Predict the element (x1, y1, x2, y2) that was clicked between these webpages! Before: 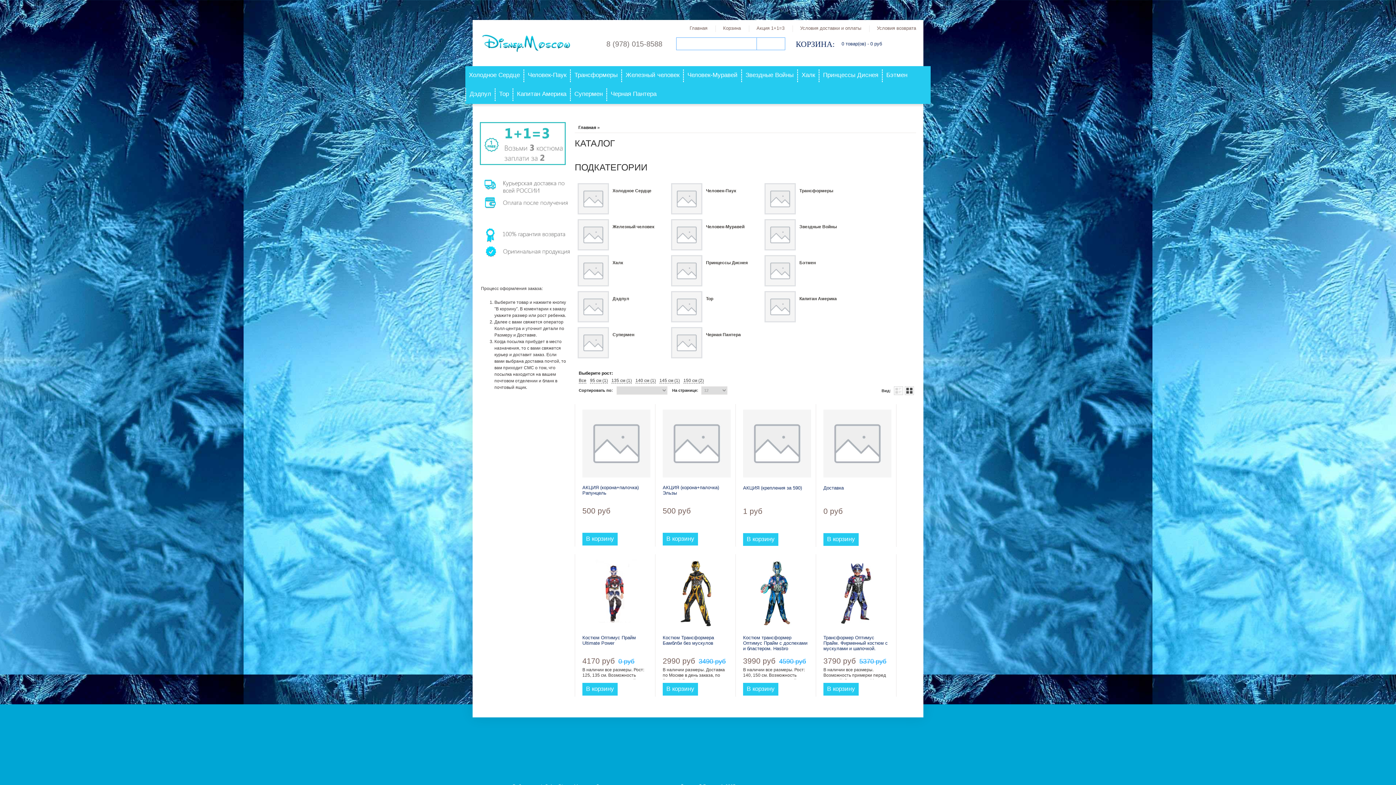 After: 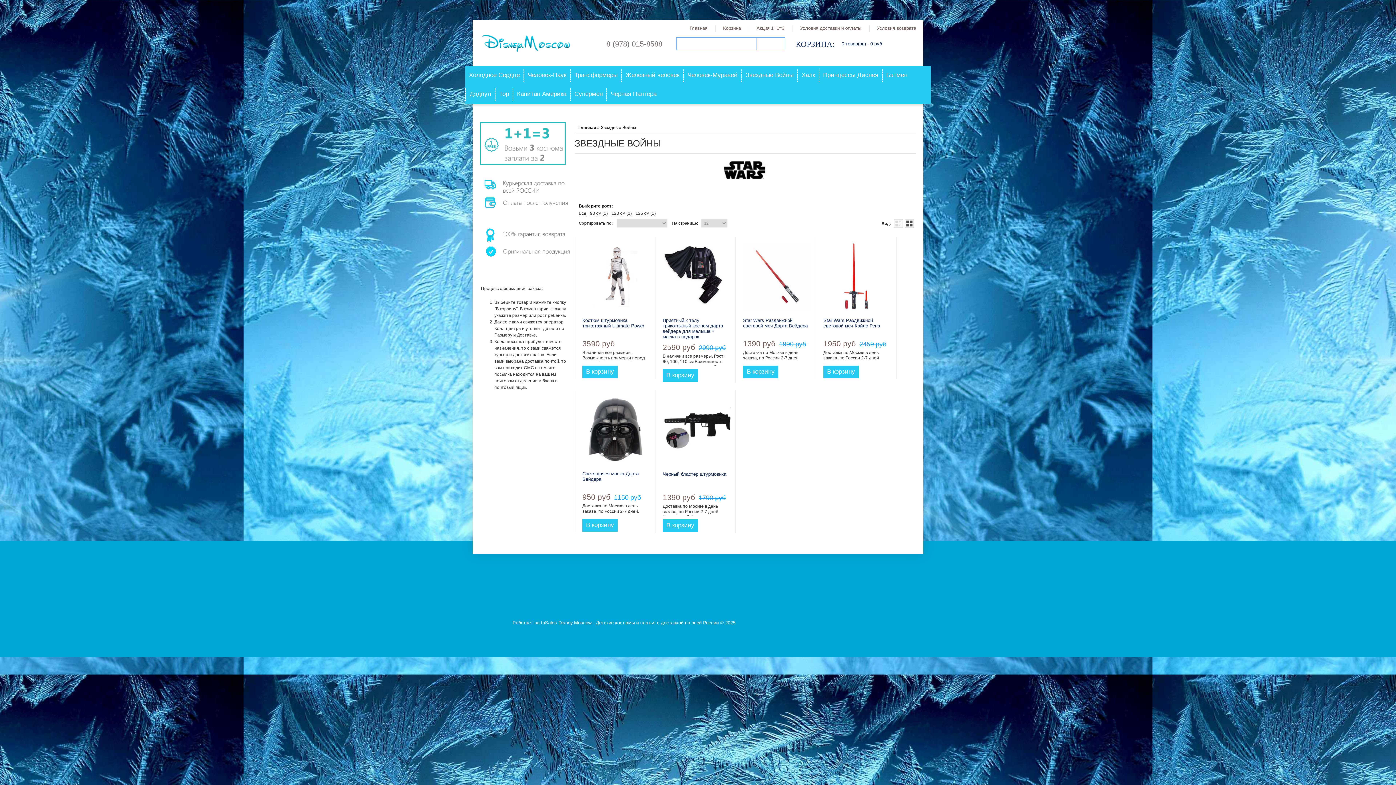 Action: bbox: (764, 219, 796, 250)